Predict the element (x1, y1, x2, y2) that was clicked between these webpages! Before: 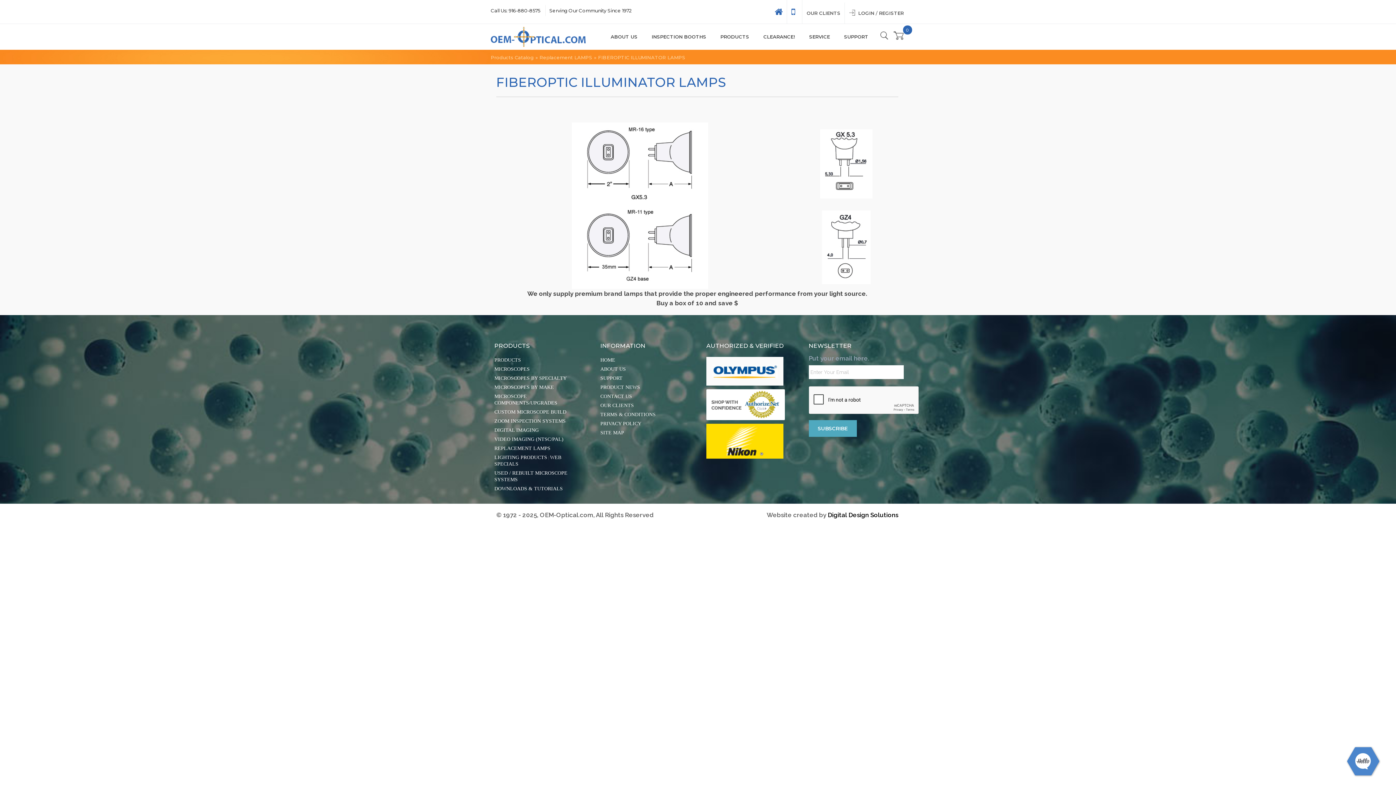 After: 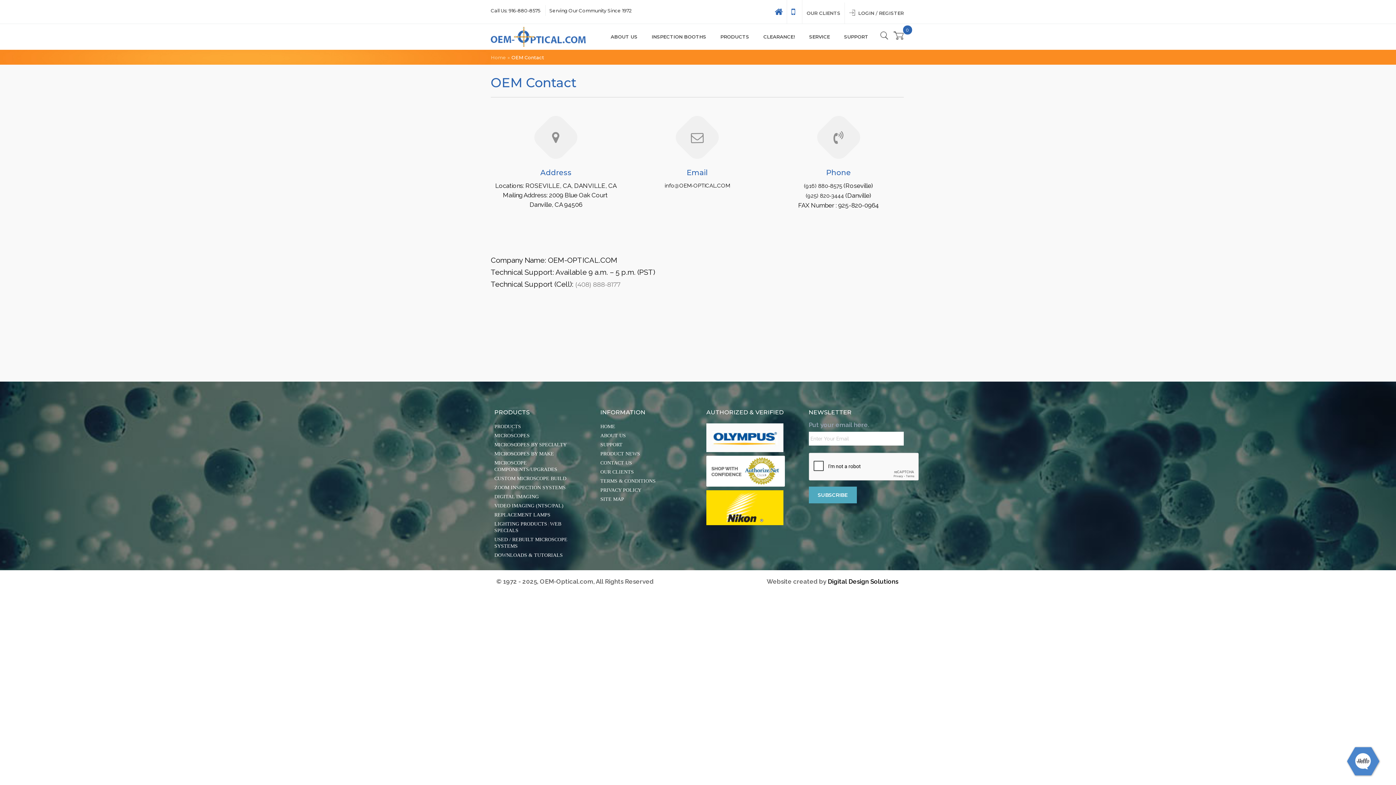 Action: bbox: (791, 7, 795, 16)